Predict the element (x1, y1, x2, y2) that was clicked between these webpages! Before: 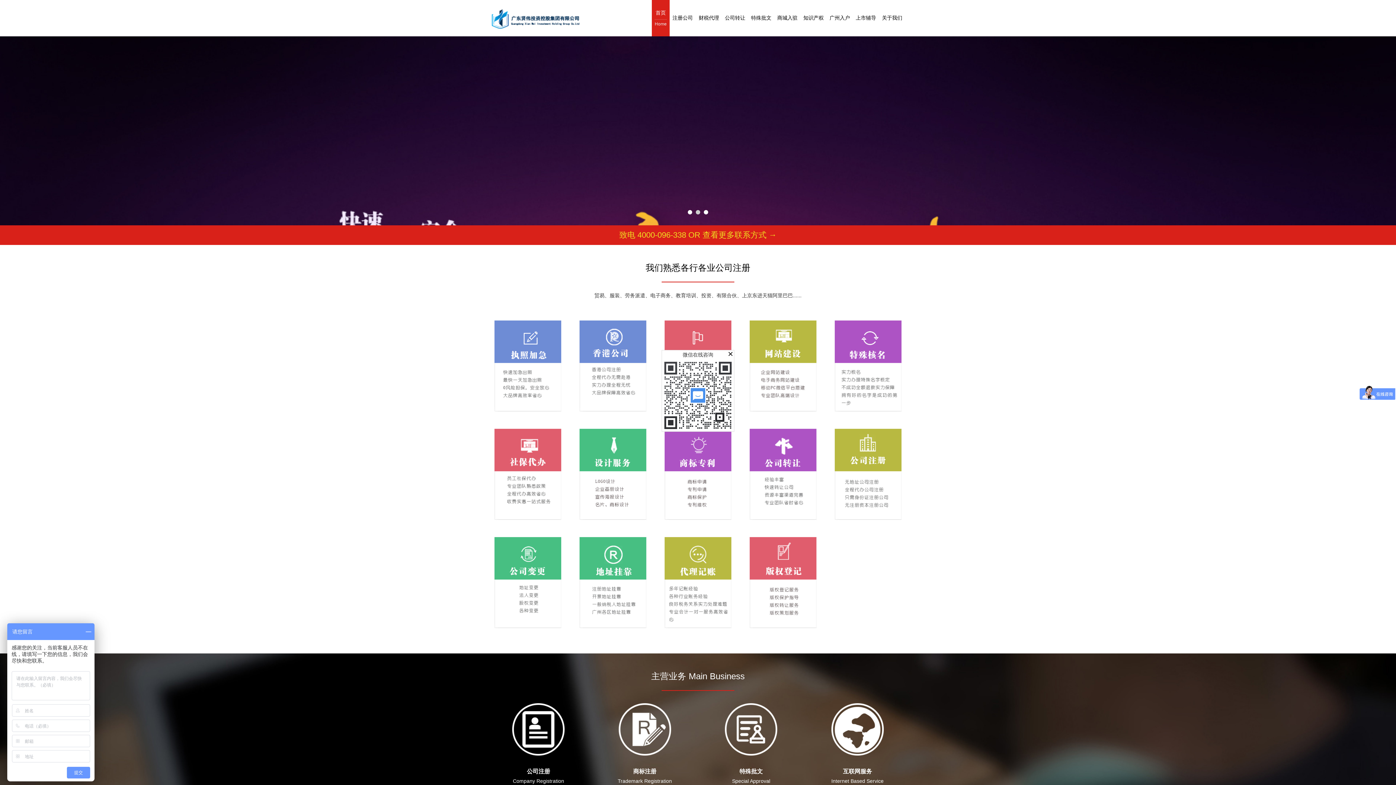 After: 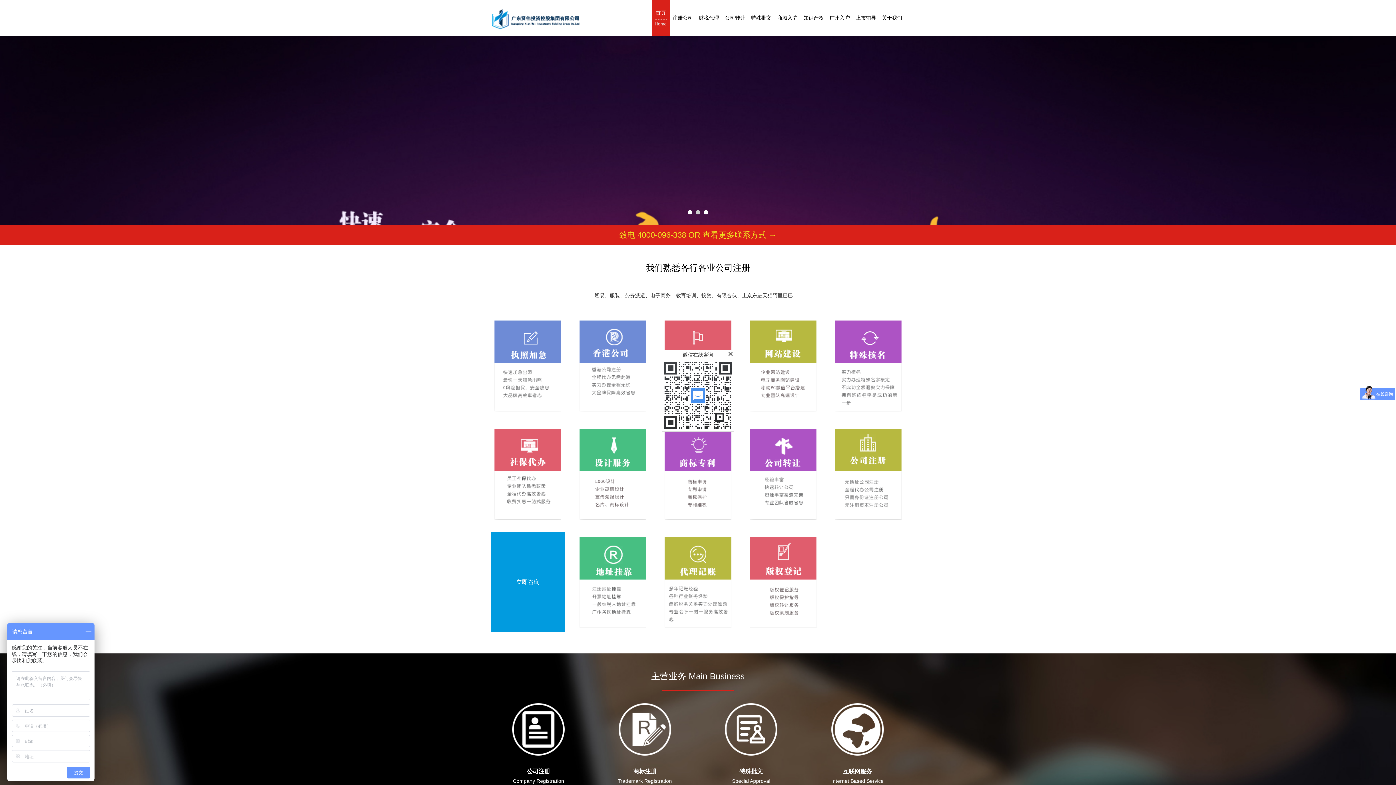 Action: bbox: (490, 532, 565, 633) label: 立即咨询